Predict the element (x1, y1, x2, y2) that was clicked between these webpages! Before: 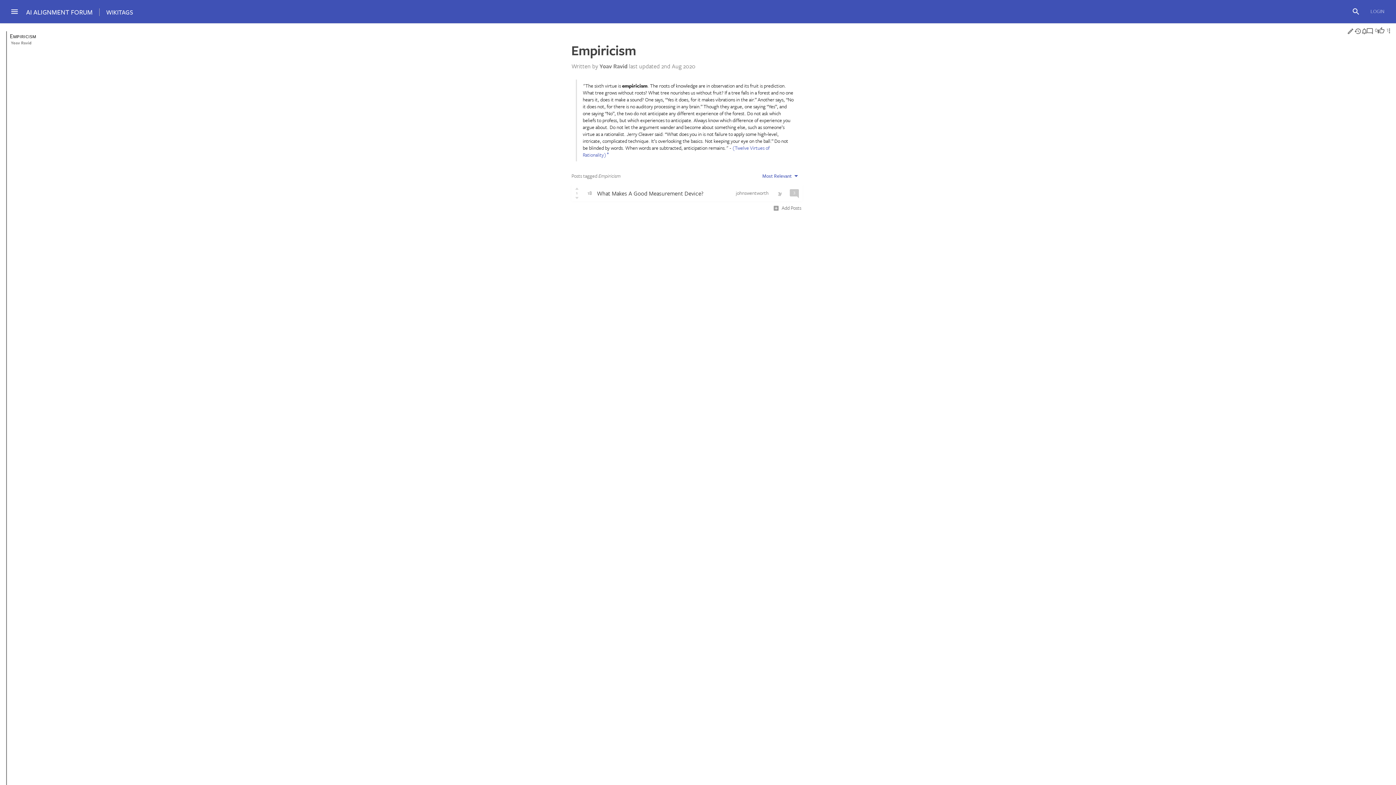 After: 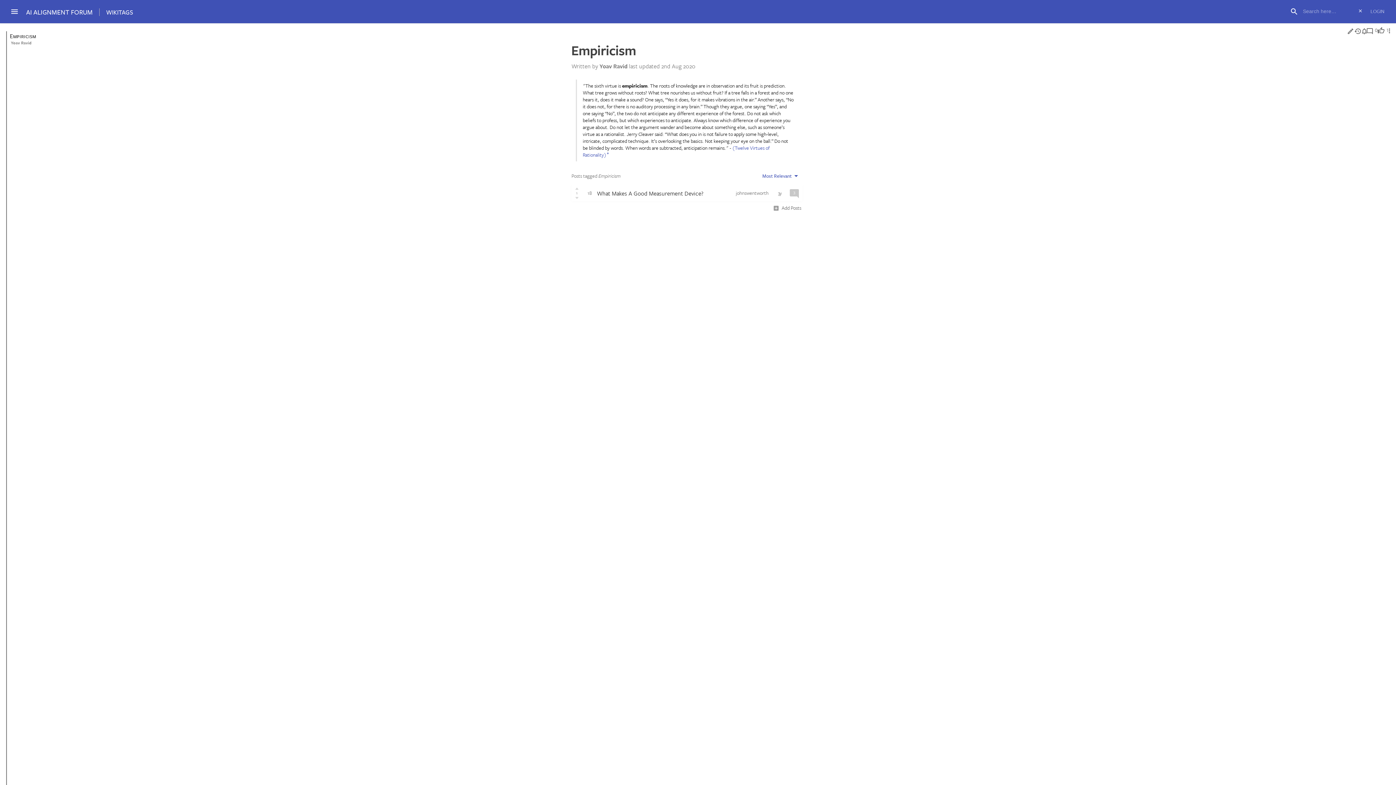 Action: bbox: (1347, 2, 1365, 20)